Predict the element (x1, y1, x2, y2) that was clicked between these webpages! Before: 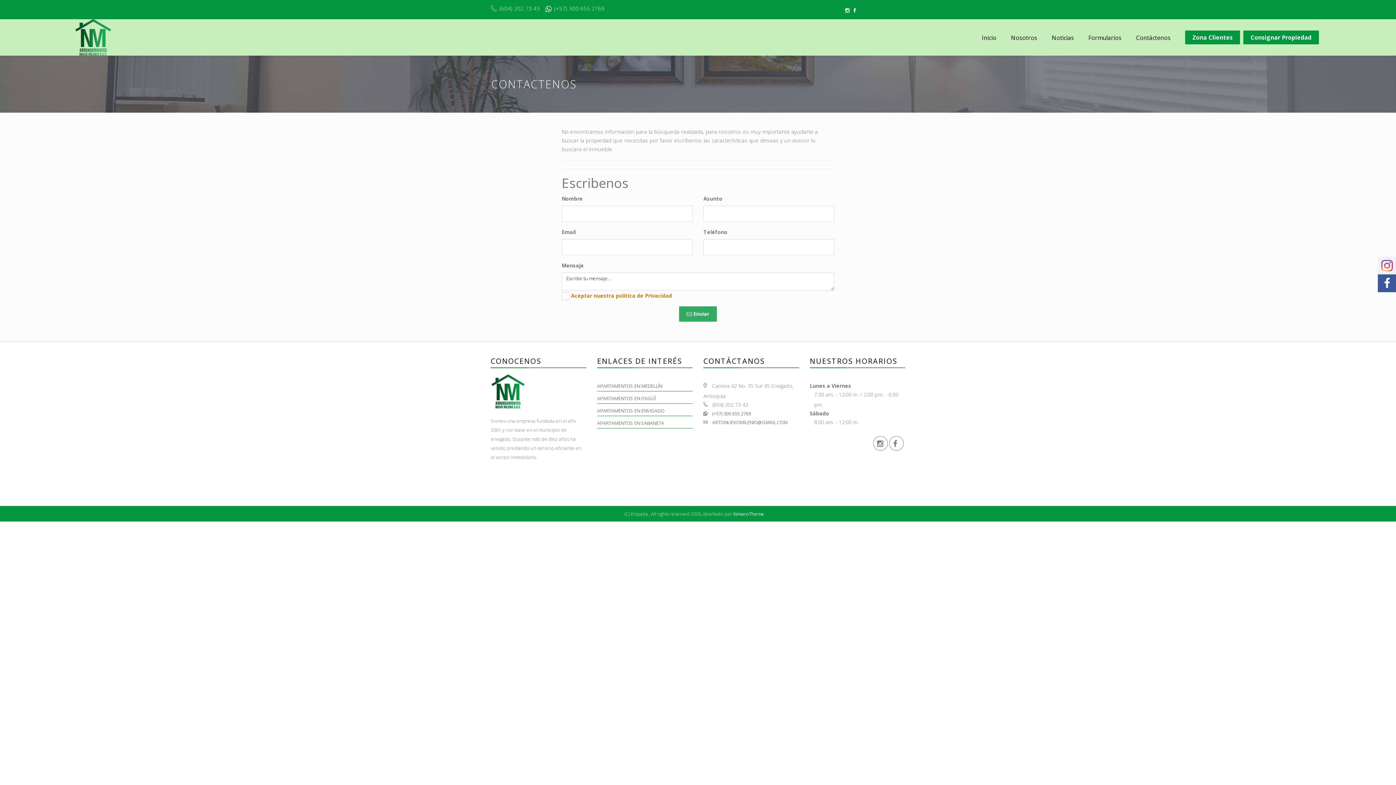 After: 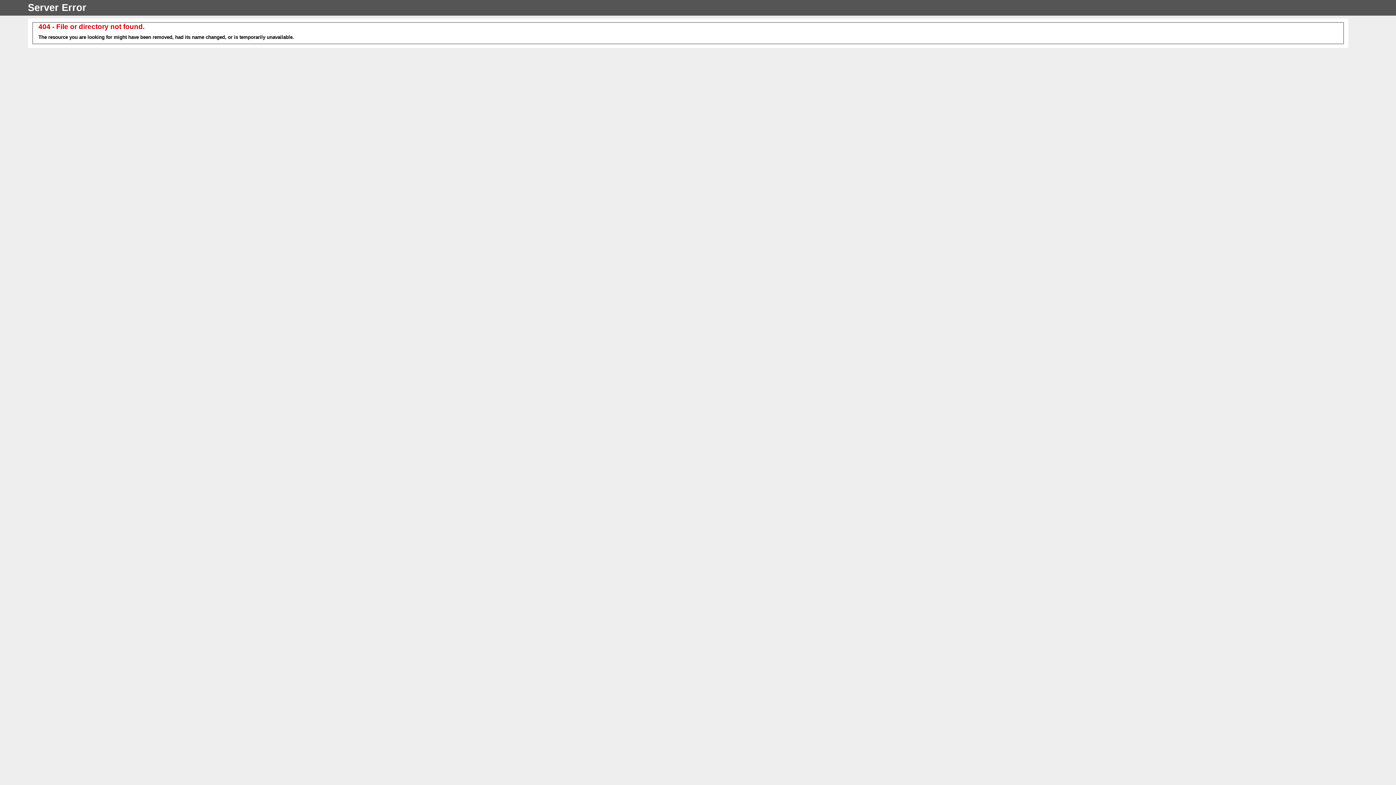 Action: bbox: (597, 382, 662, 389) label: APARTAMENTOS EN MEDELLÍN